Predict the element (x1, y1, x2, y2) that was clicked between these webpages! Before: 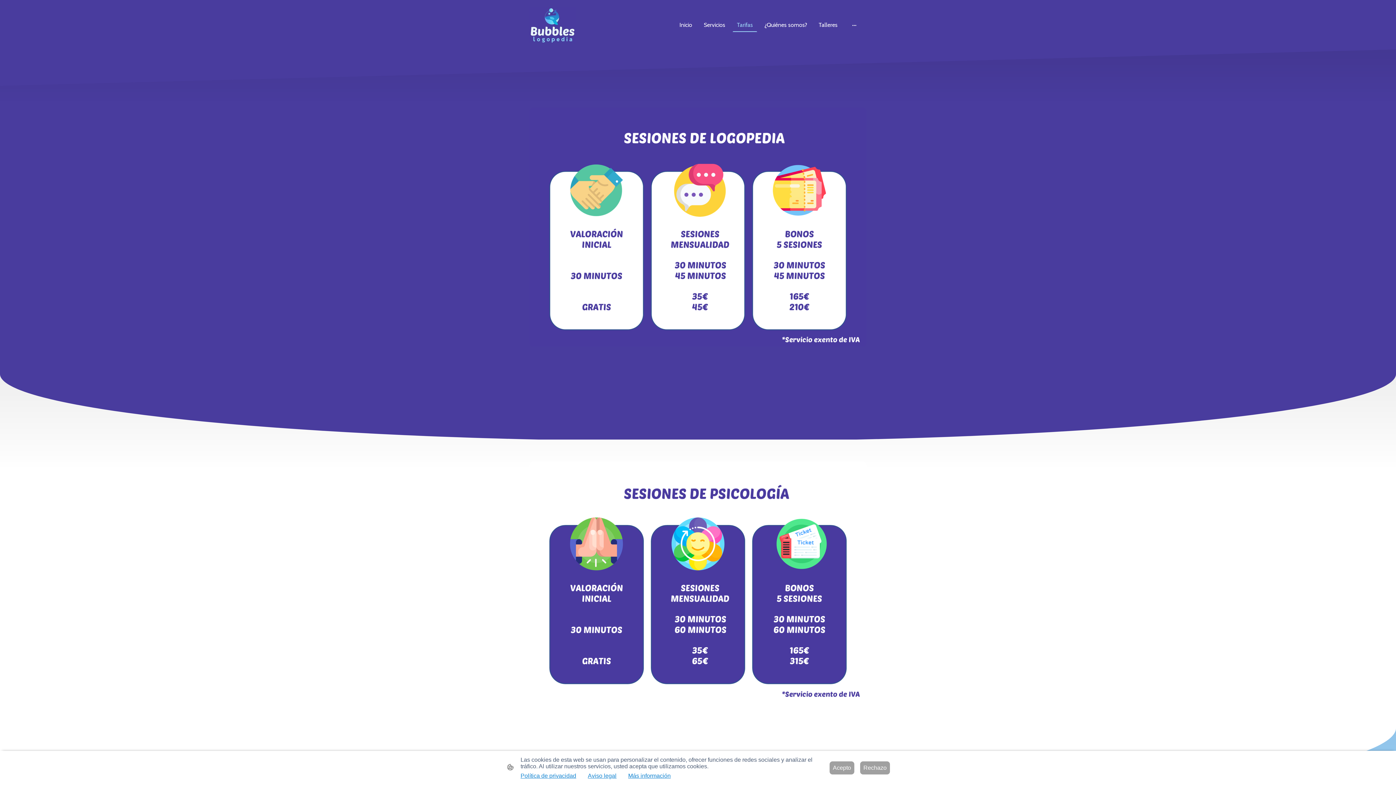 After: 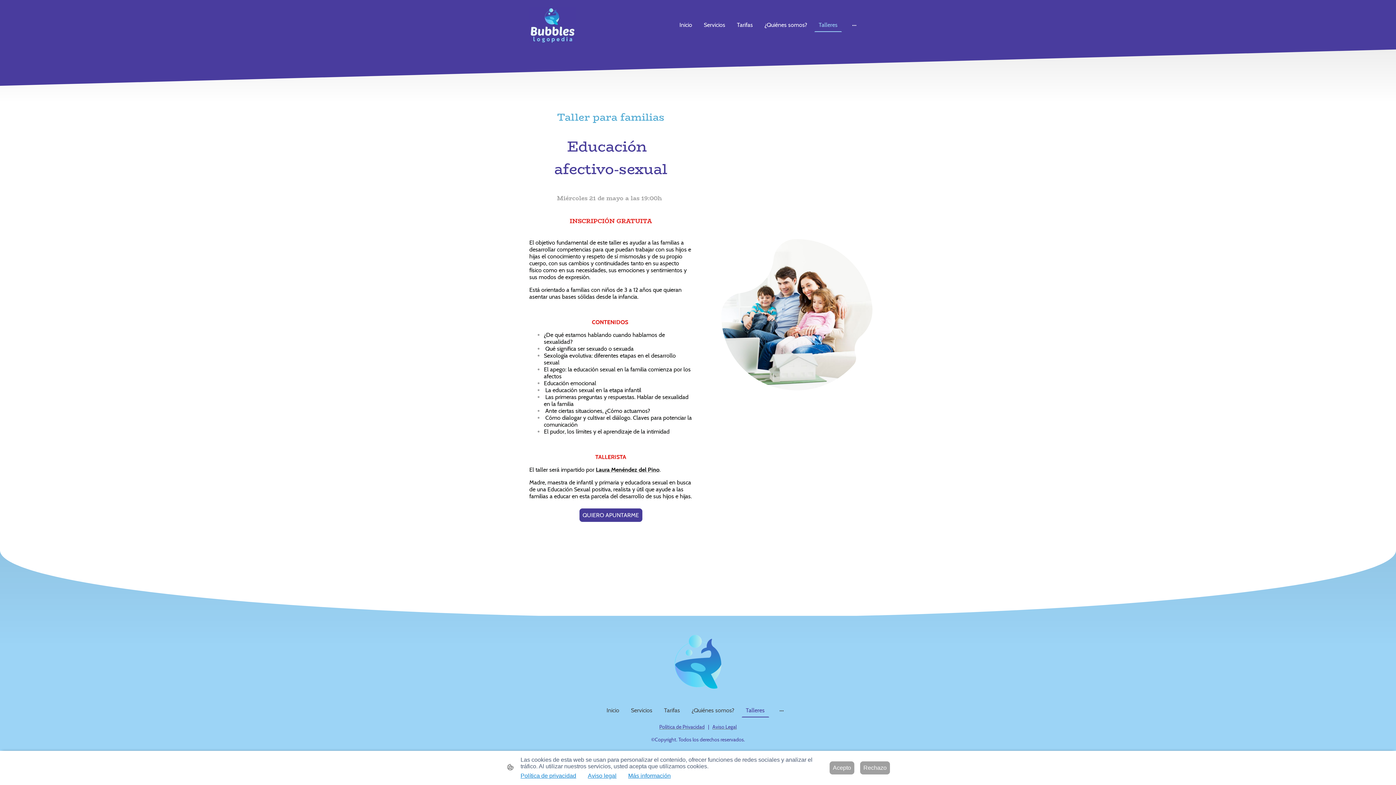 Action: label: Talleres bbox: (815, 18, 841, 31)